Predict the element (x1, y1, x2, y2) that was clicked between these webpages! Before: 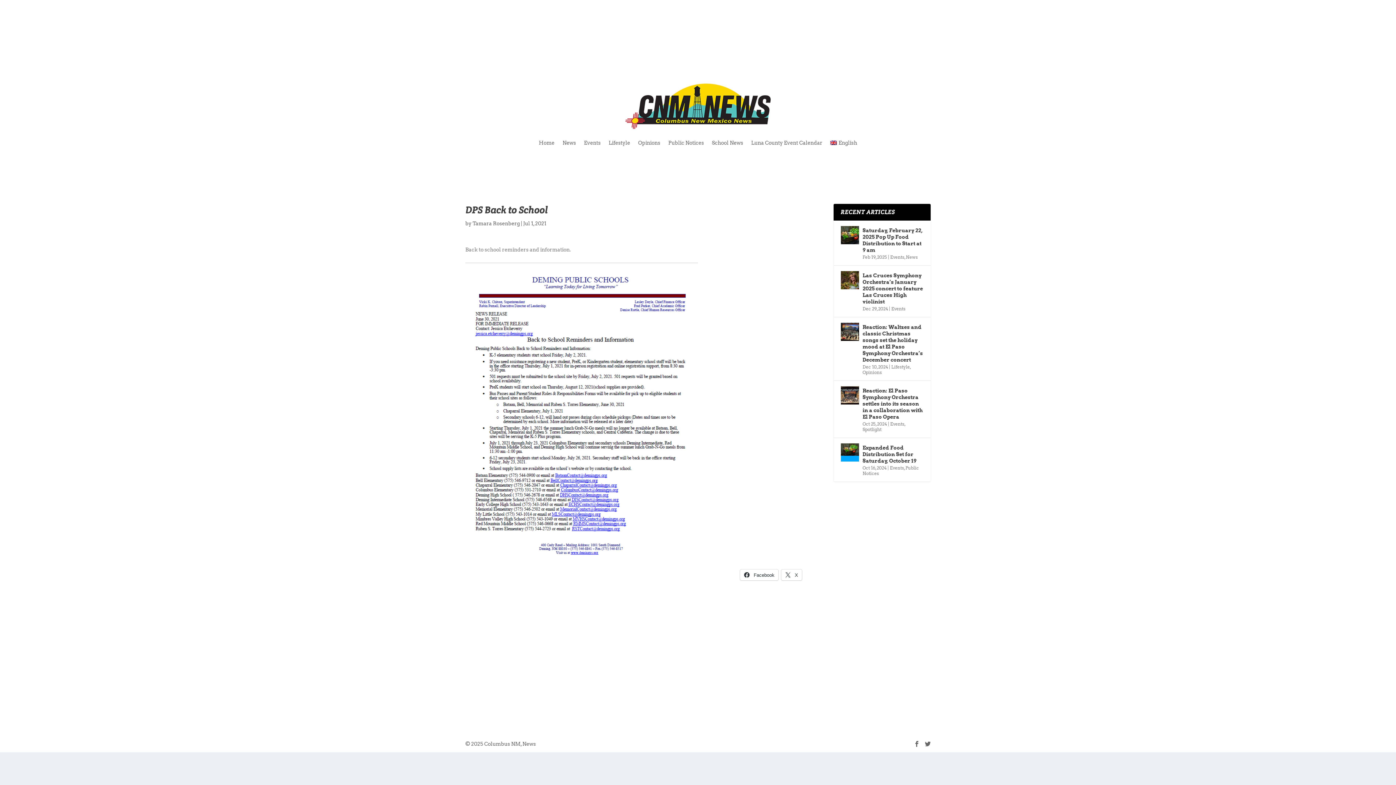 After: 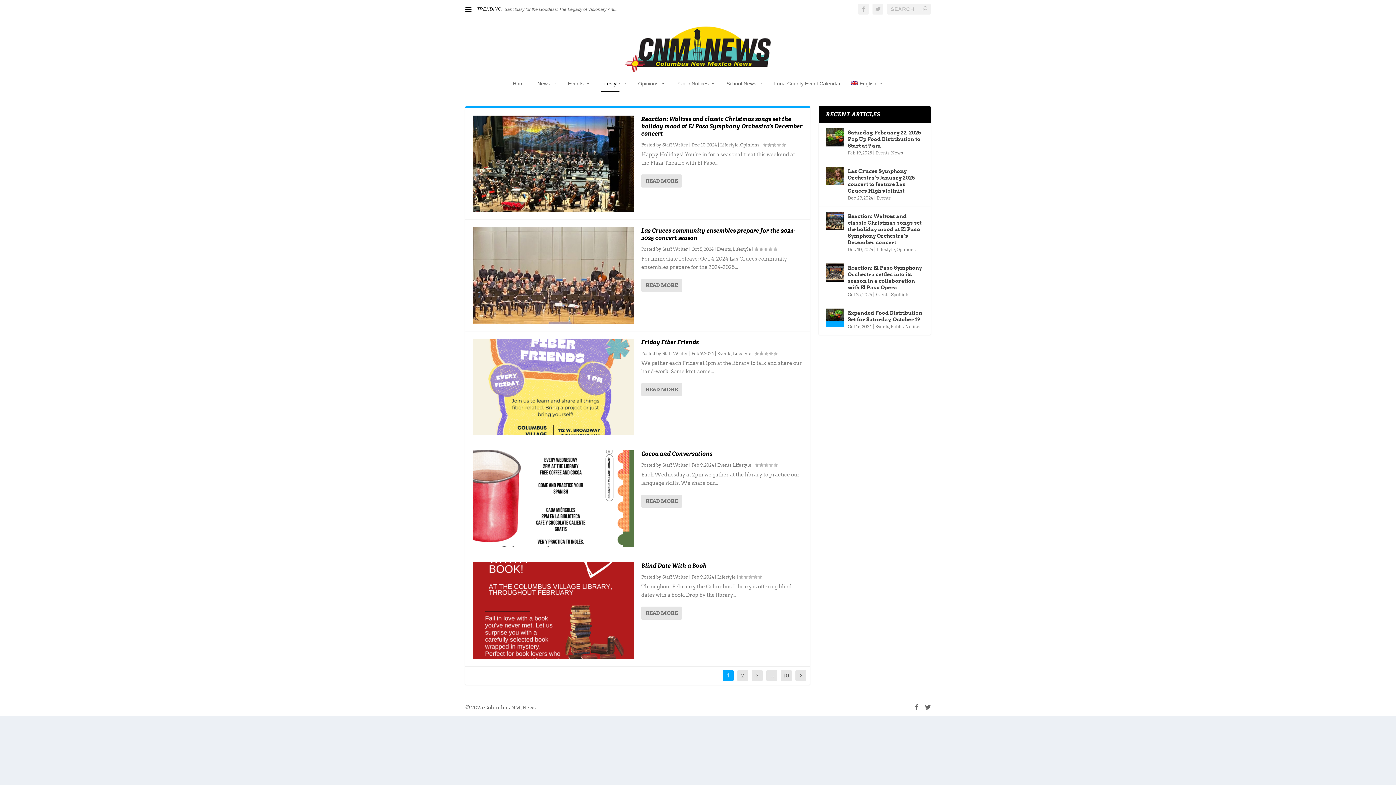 Action: label: Lifestyle bbox: (608, 129, 630, 156)